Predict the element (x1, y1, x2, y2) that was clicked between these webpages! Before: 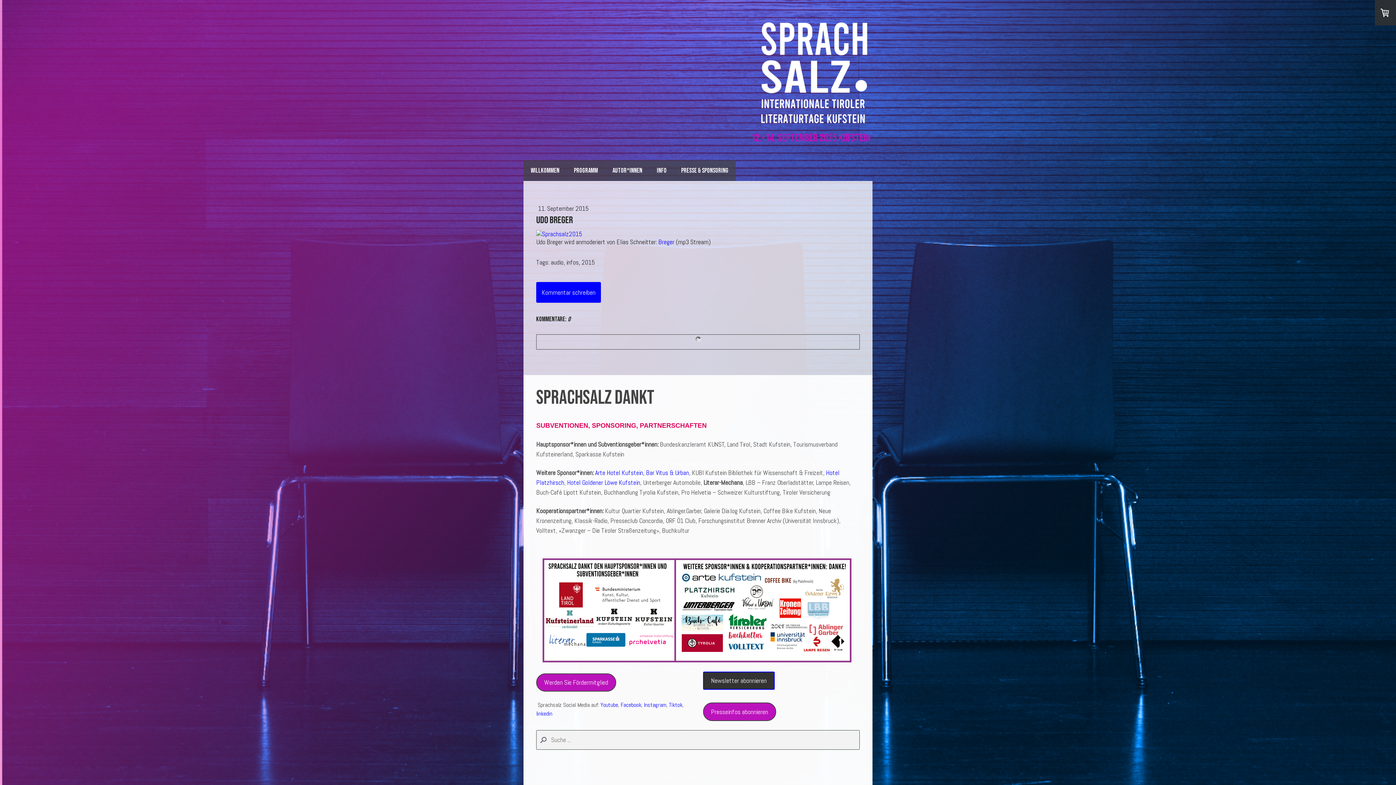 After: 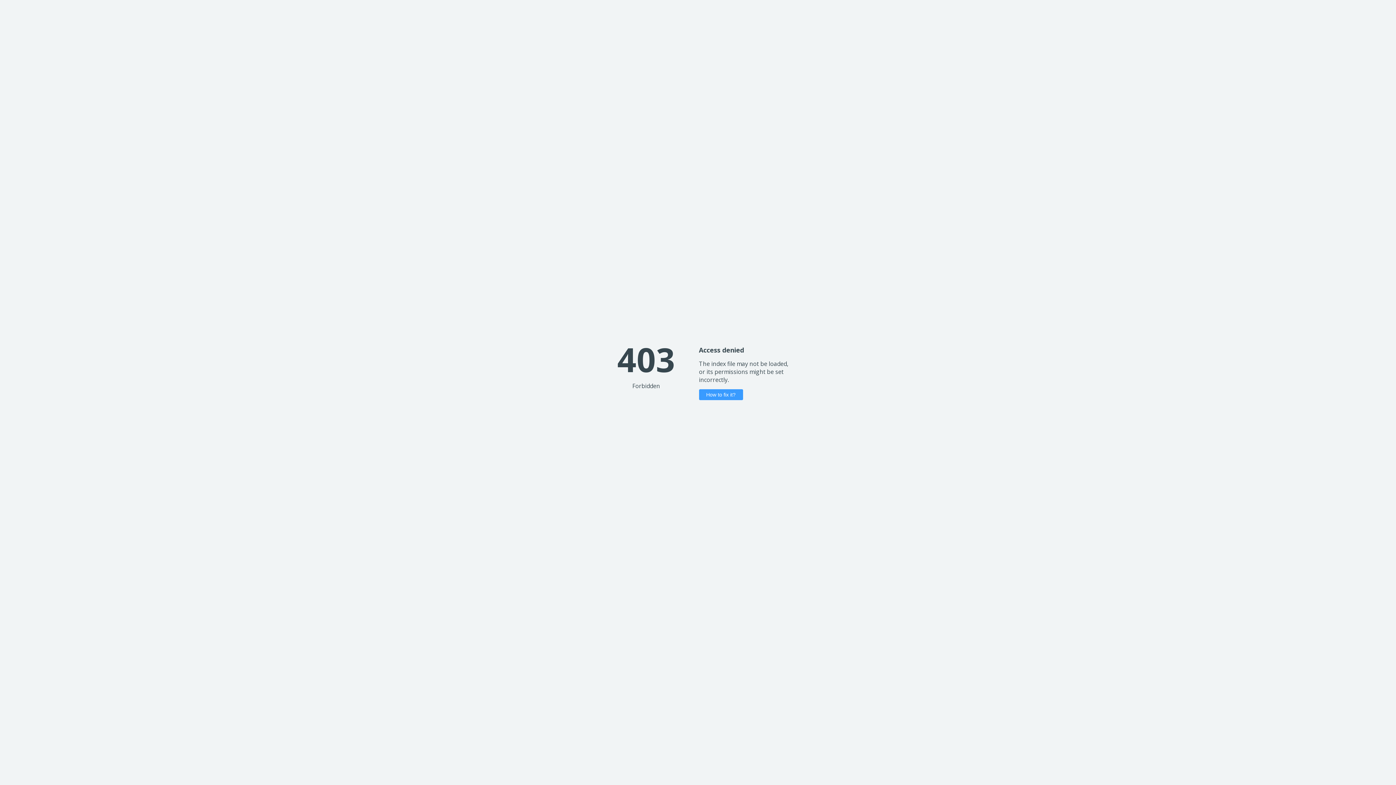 Action: bbox: (567, 478, 640, 486) label: Hotel Goldener Löwe Kufstein